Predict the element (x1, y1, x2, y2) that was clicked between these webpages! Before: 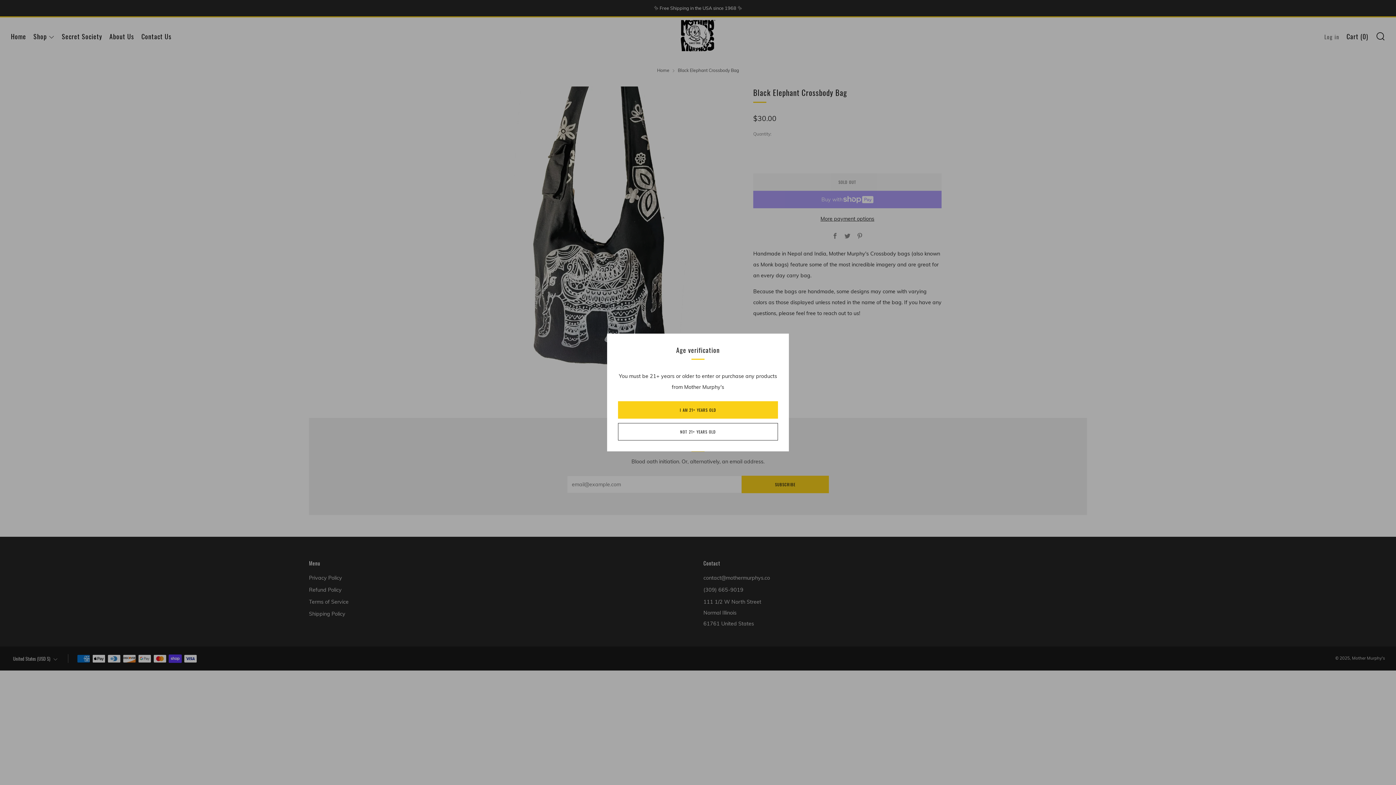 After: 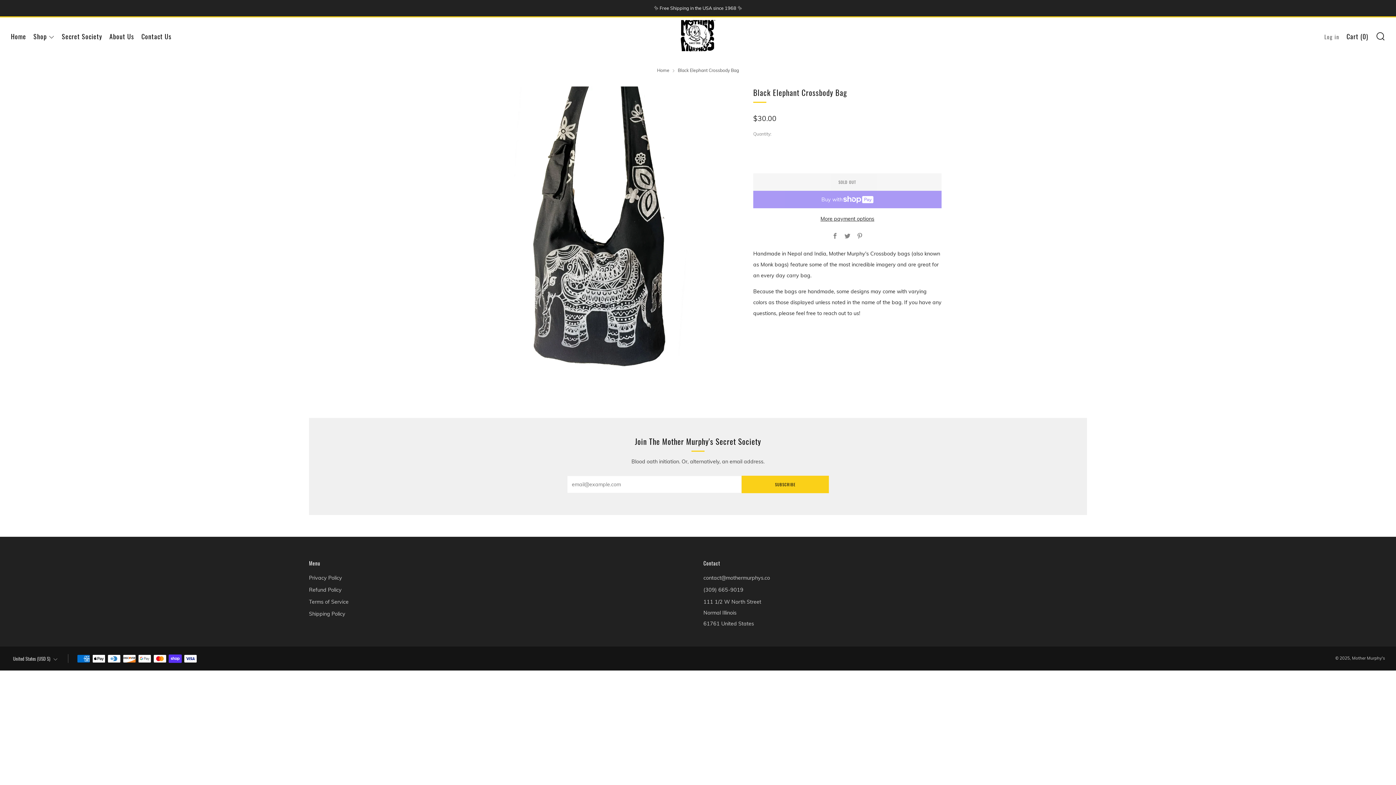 Action: label: I AM 21+ YEARS OLD bbox: (618, 401, 778, 418)